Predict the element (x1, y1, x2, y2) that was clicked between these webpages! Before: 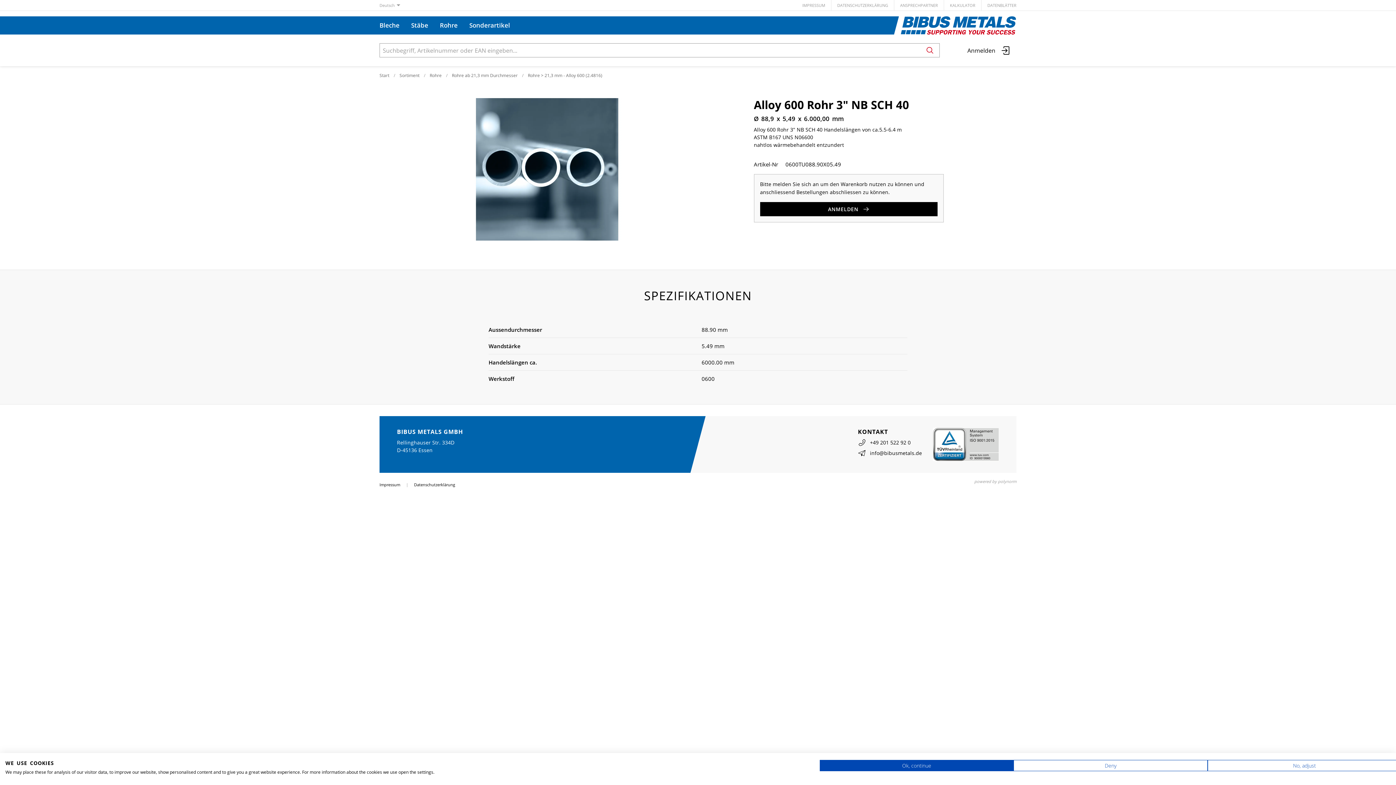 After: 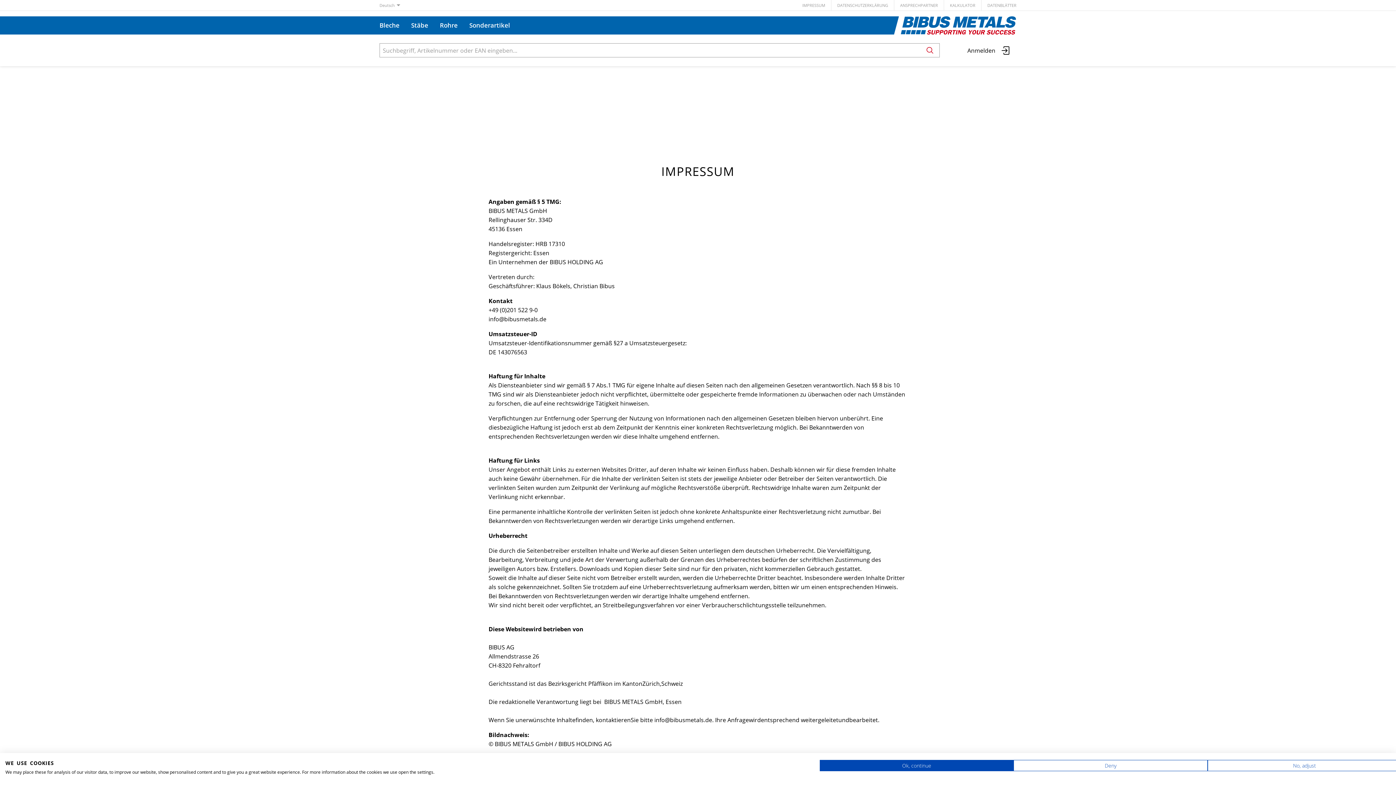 Action: bbox: (379, 478, 406, 490) label: Impressum